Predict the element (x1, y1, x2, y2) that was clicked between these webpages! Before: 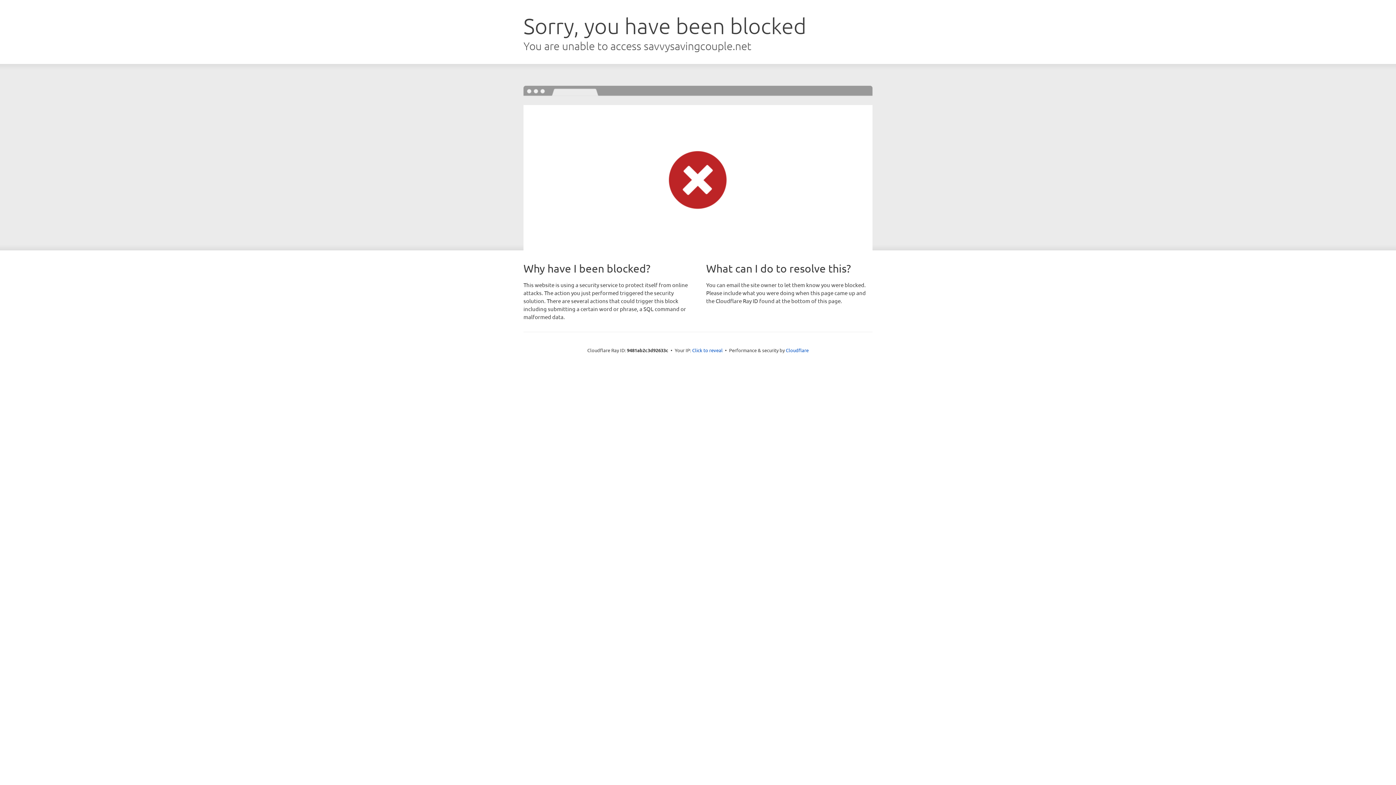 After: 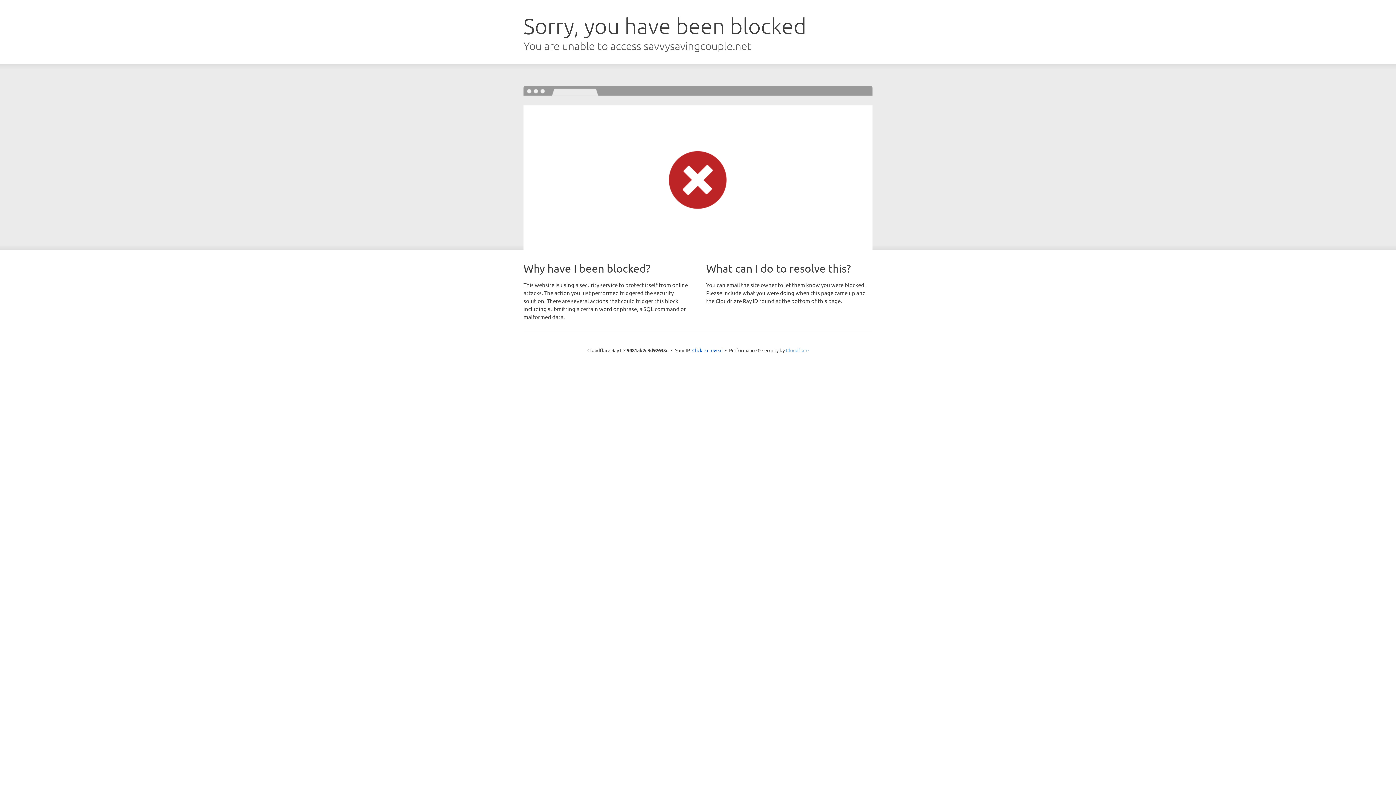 Action: label: Cloudflare bbox: (786, 347, 808, 353)